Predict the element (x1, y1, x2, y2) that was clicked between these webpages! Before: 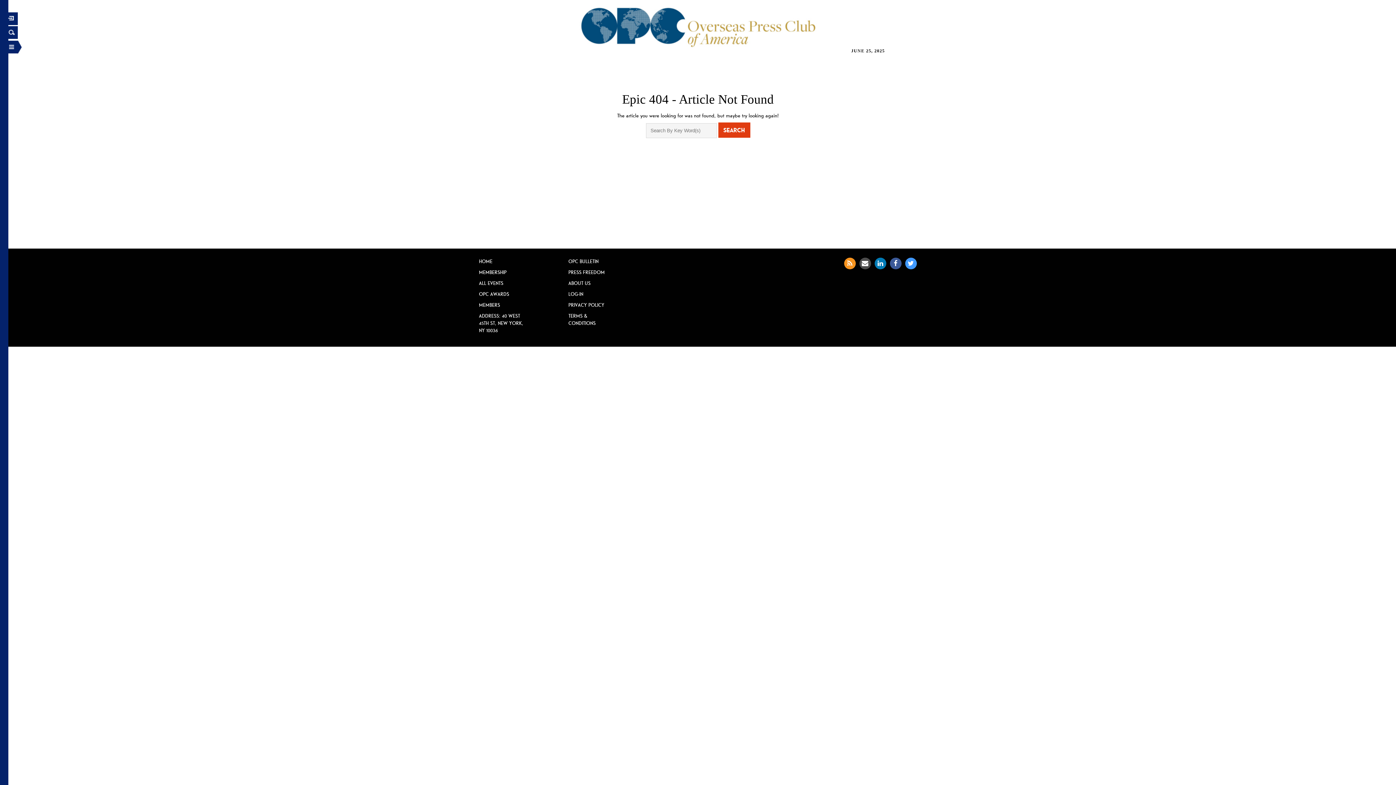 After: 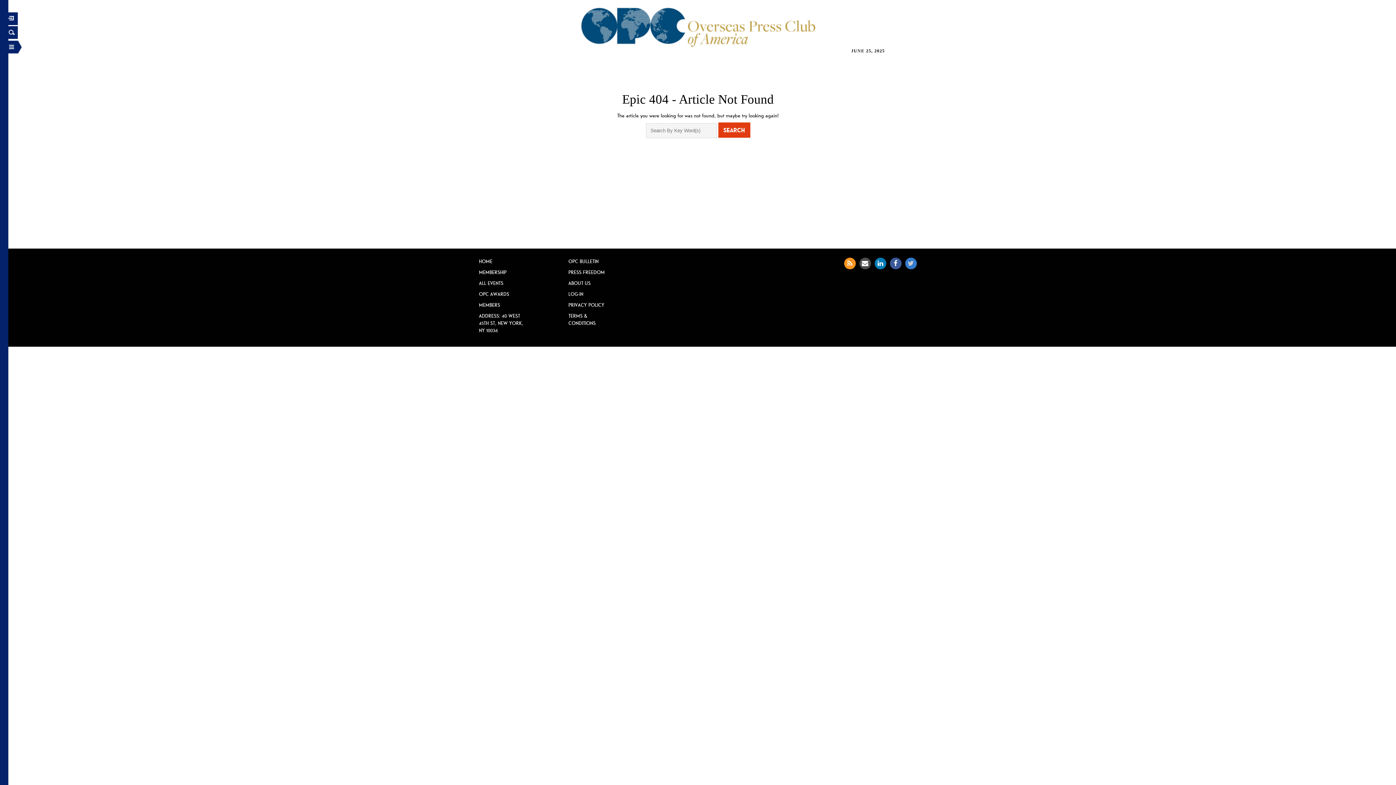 Action: bbox: (905, 257, 916, 269)